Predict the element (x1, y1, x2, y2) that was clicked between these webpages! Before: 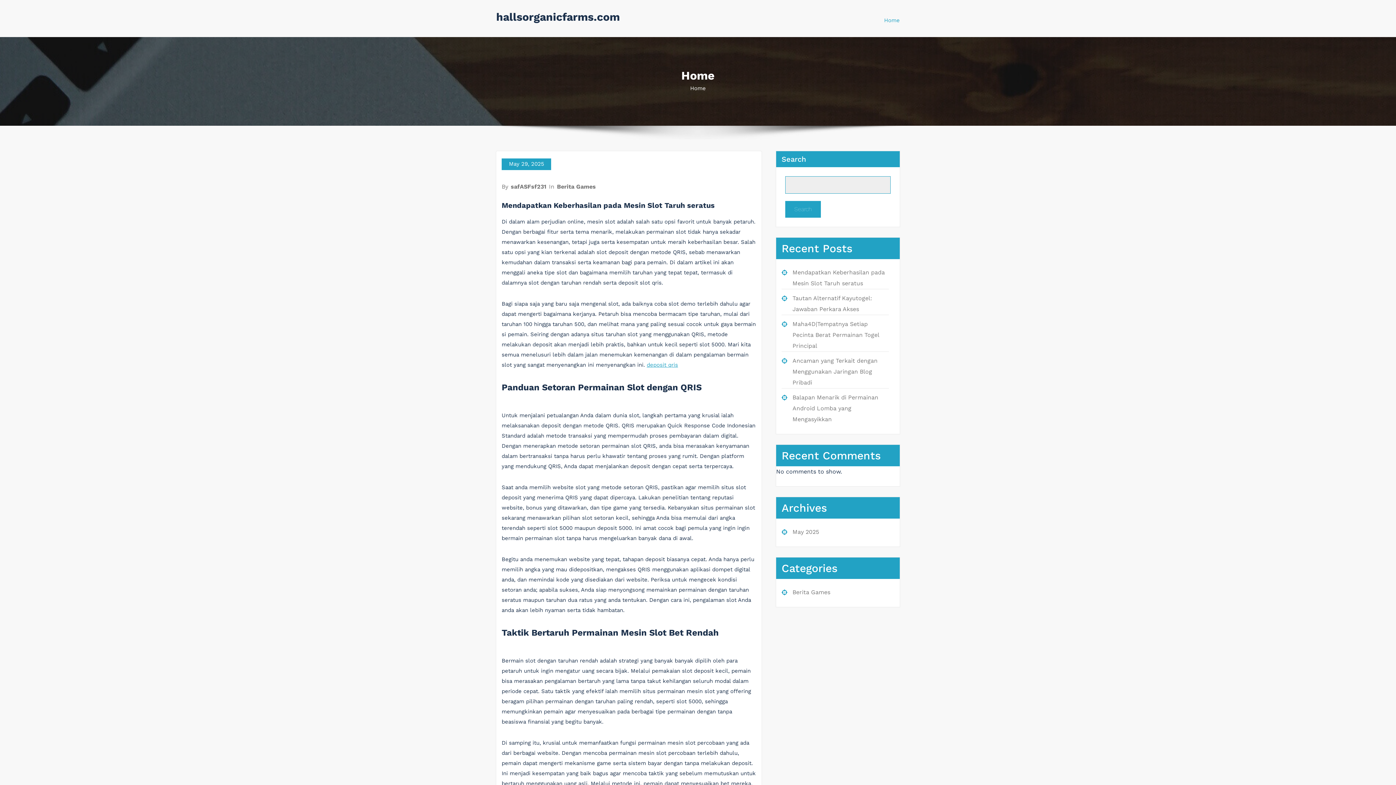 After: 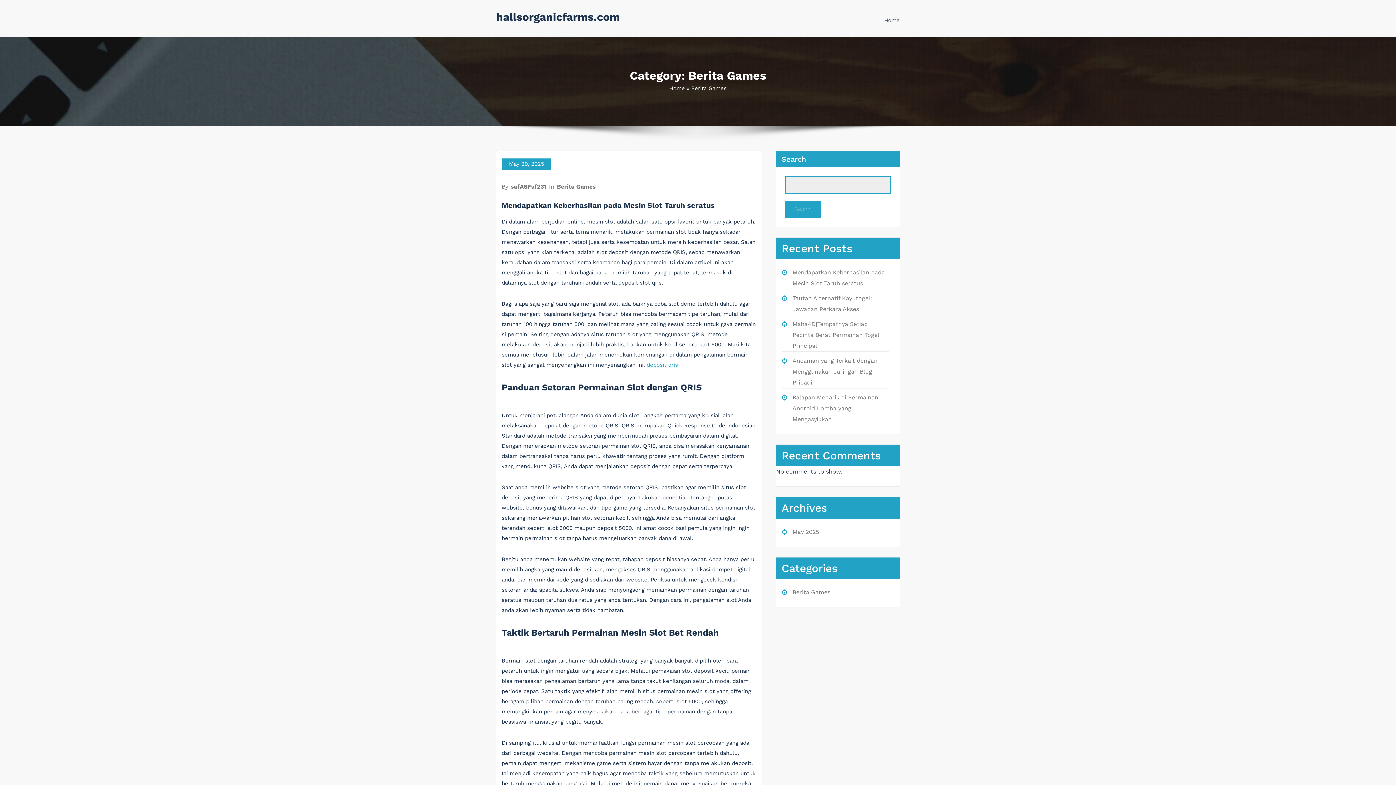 Action: bbox: (556, 183, 596, 190) label: Berita Games